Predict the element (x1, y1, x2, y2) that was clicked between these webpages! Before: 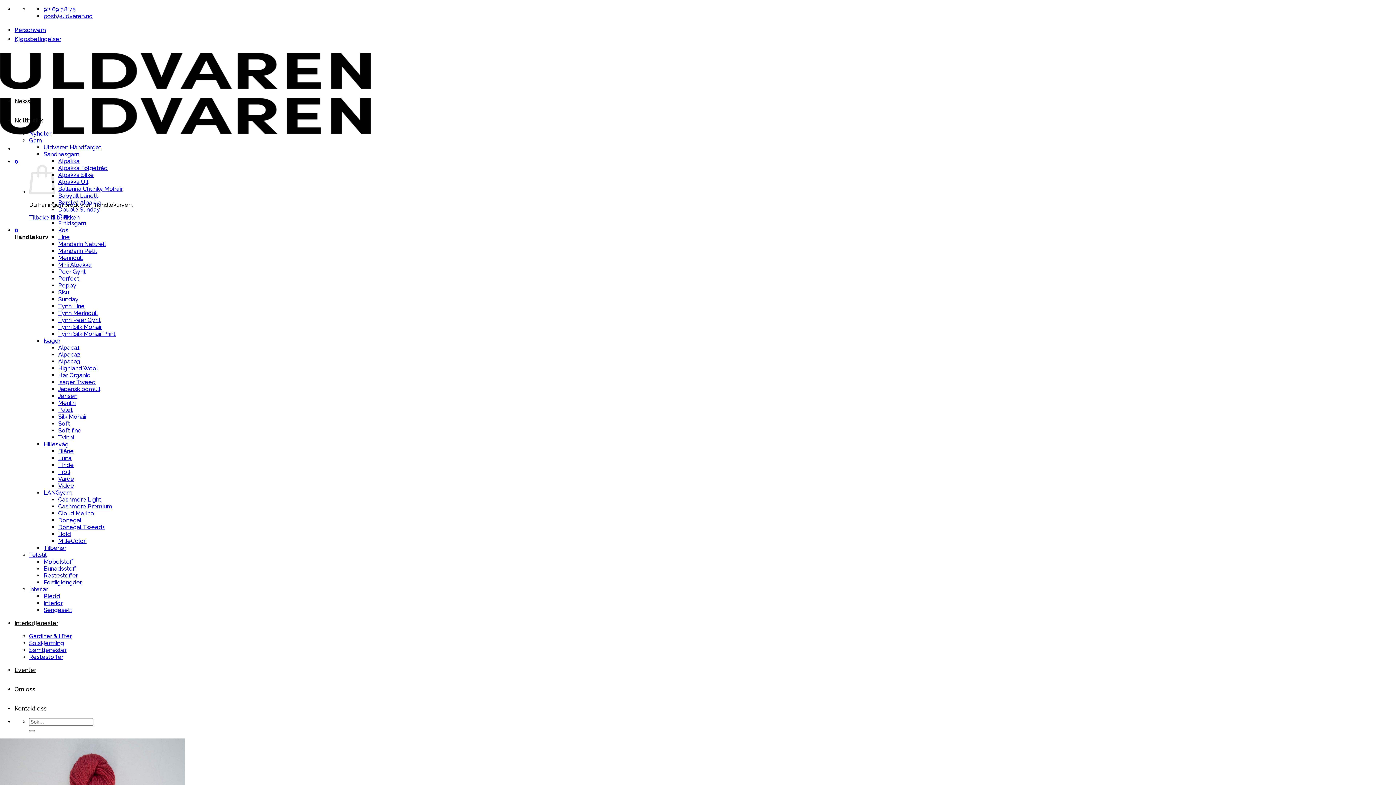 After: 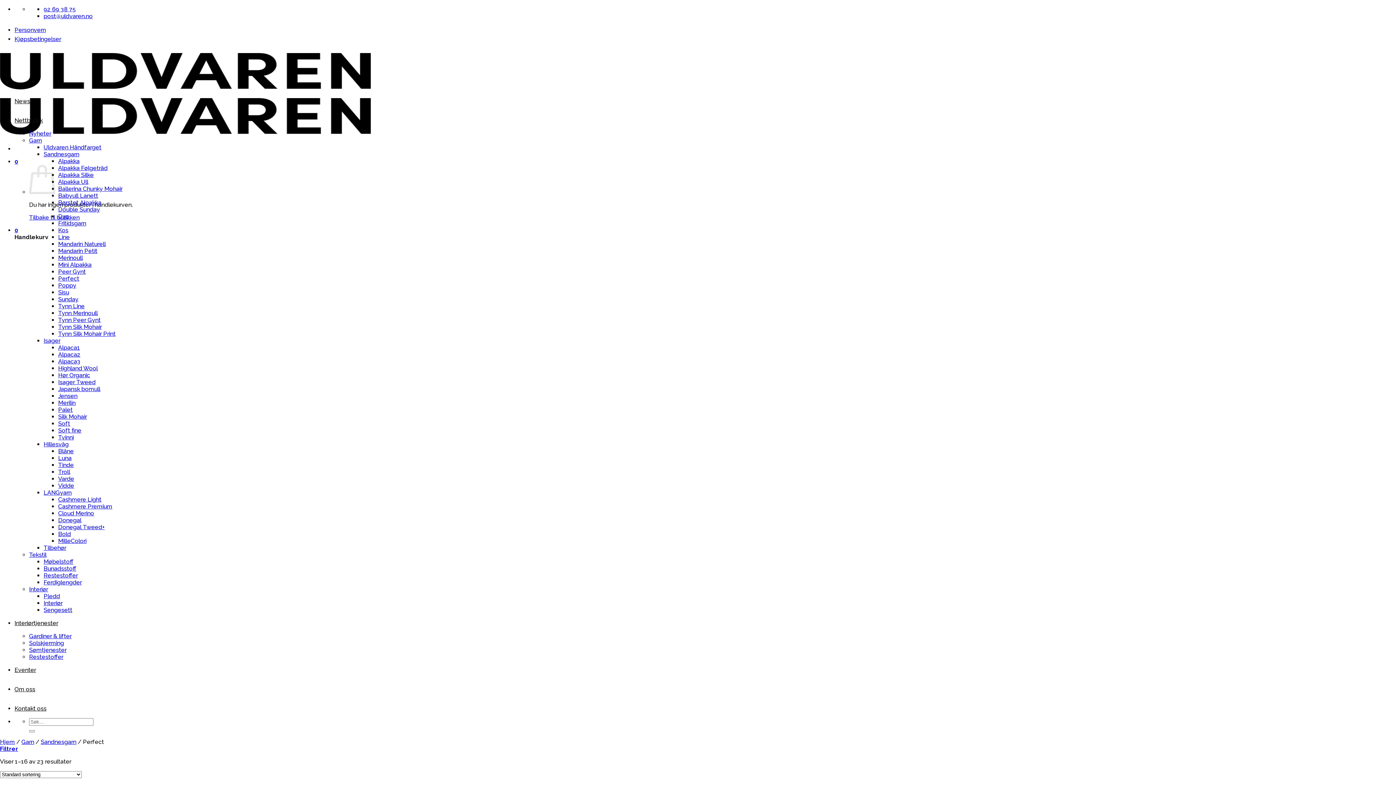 Action: bbox: (58, 275, 79, 282) label: Perfect